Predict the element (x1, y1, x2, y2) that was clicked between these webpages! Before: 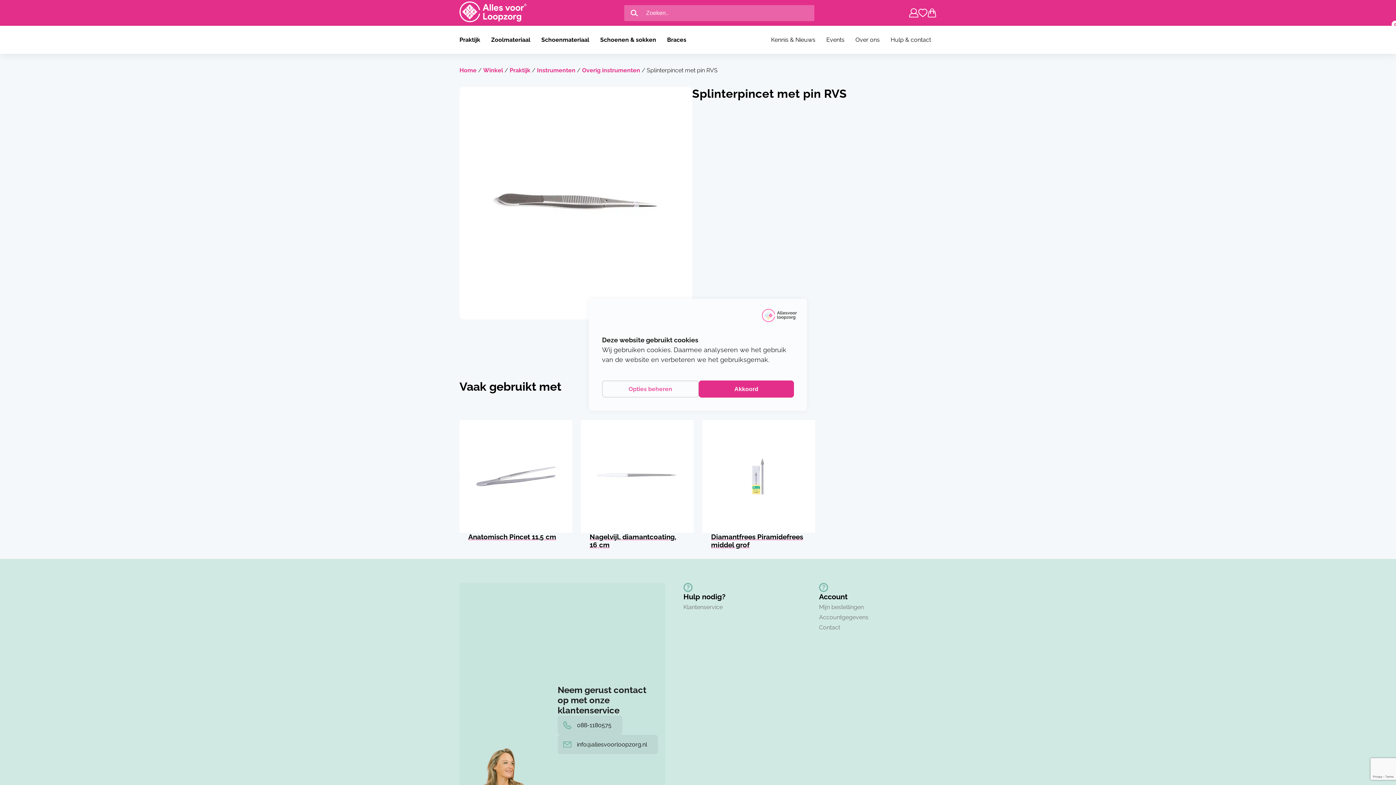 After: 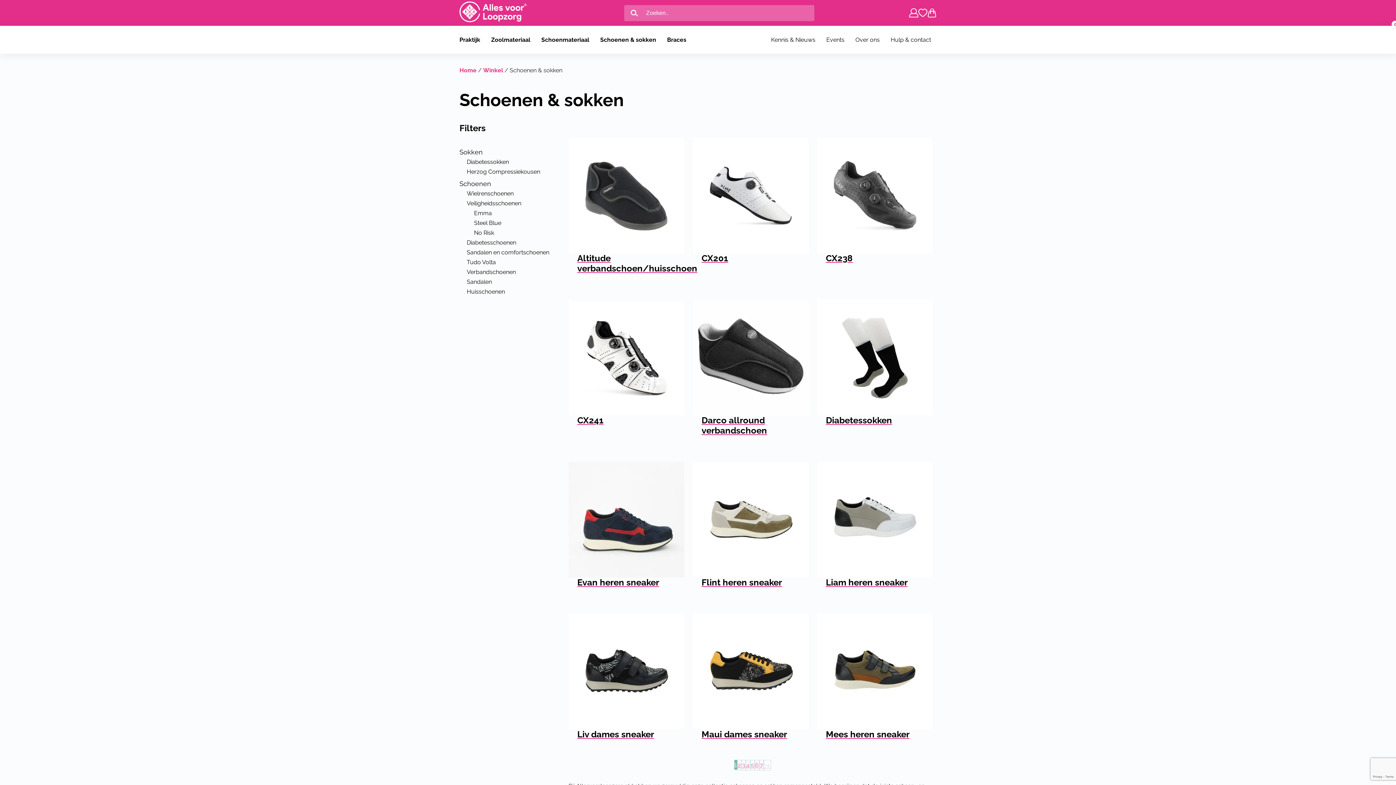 Action: label: Schoenen & sokken bbox: (594, 25, 661, 53)